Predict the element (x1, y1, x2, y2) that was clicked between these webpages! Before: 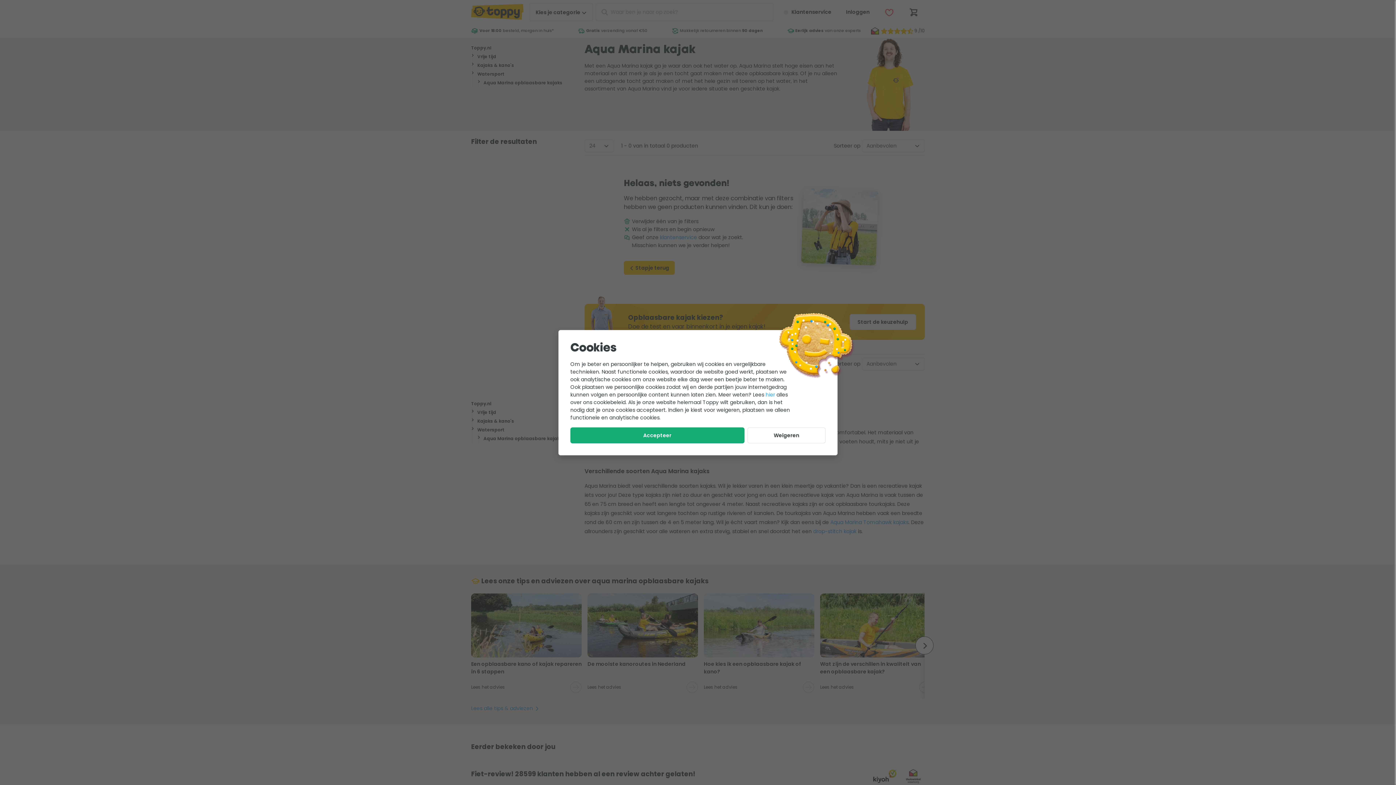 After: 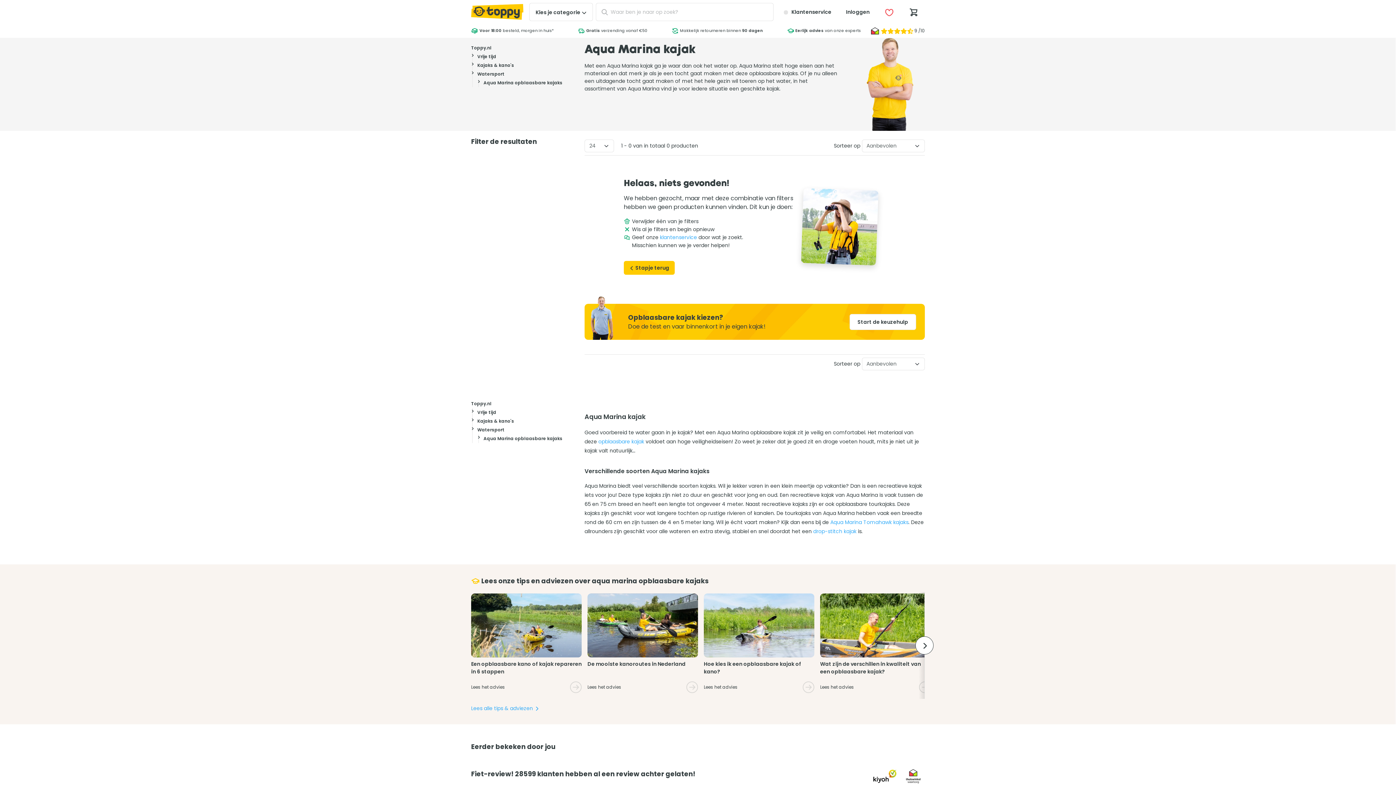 Action: label: Accepteer bbox: (570, 427, 744, 443)